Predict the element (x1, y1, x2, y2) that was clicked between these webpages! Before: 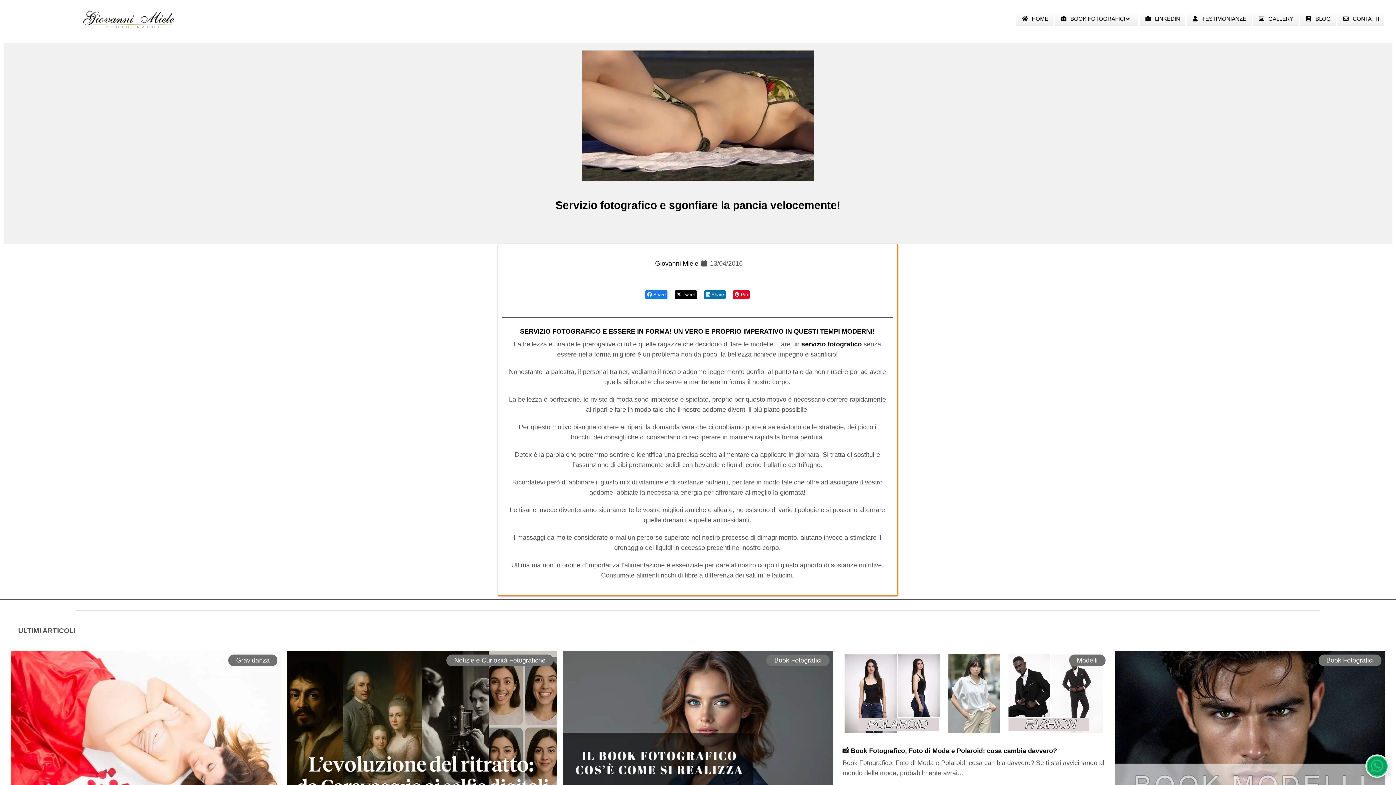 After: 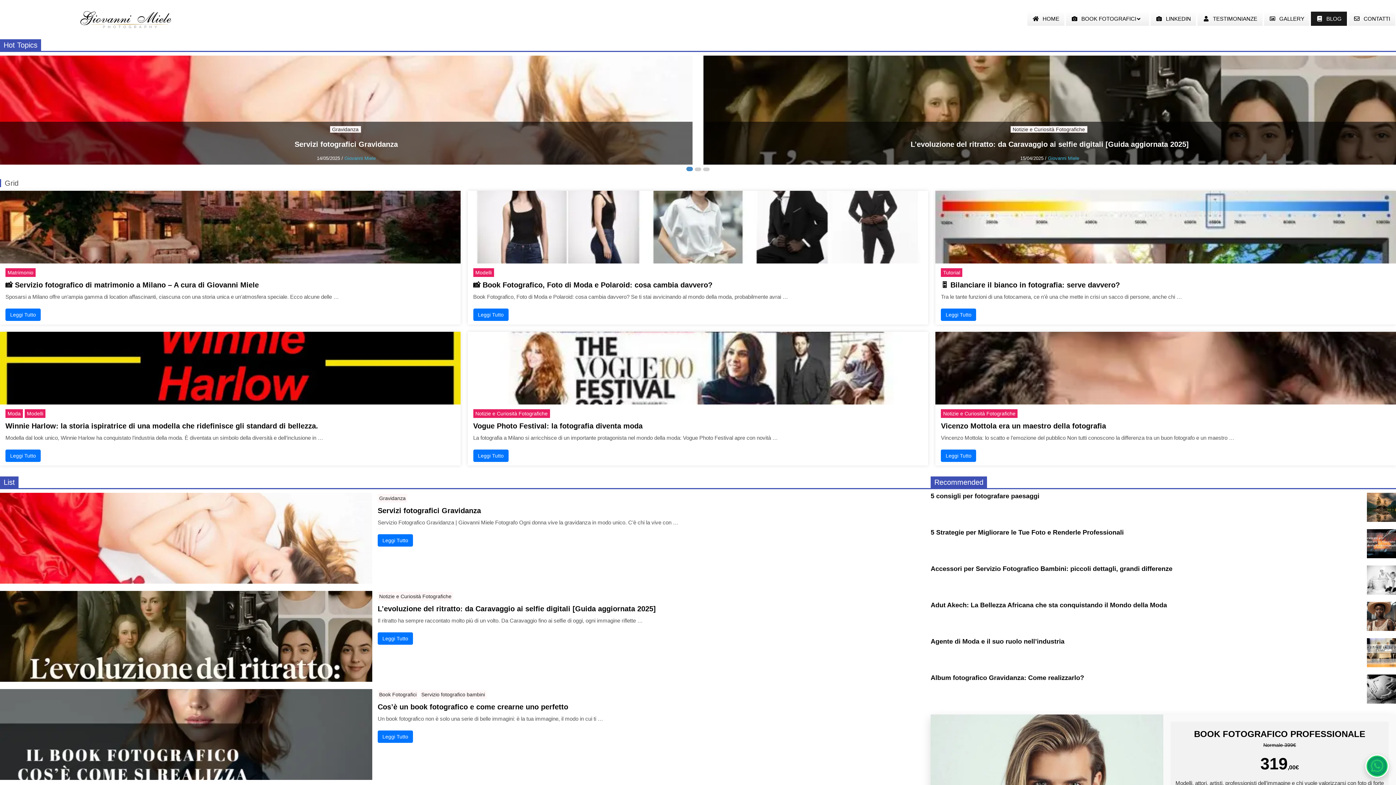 Action: bbox: (1300, 11, 1336, 25) label: BLOG